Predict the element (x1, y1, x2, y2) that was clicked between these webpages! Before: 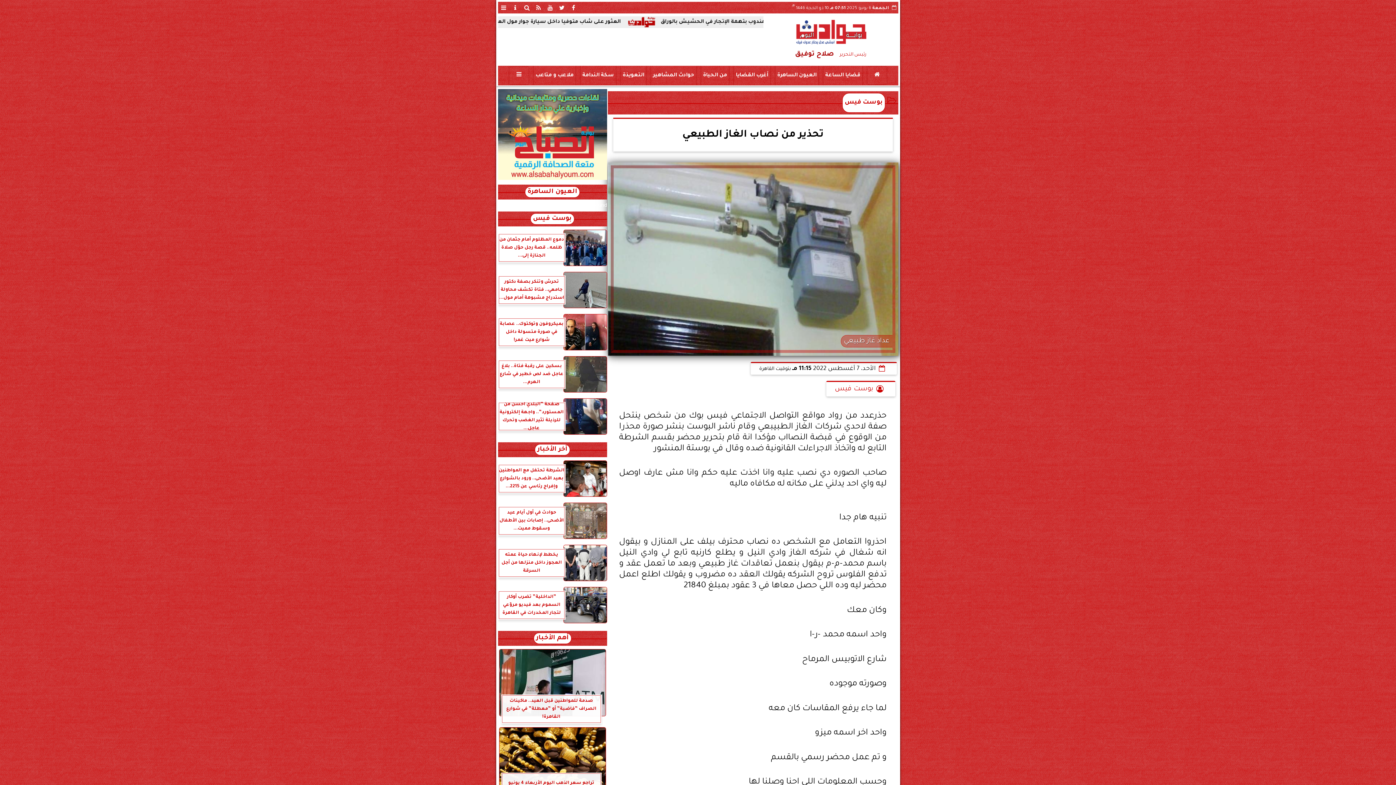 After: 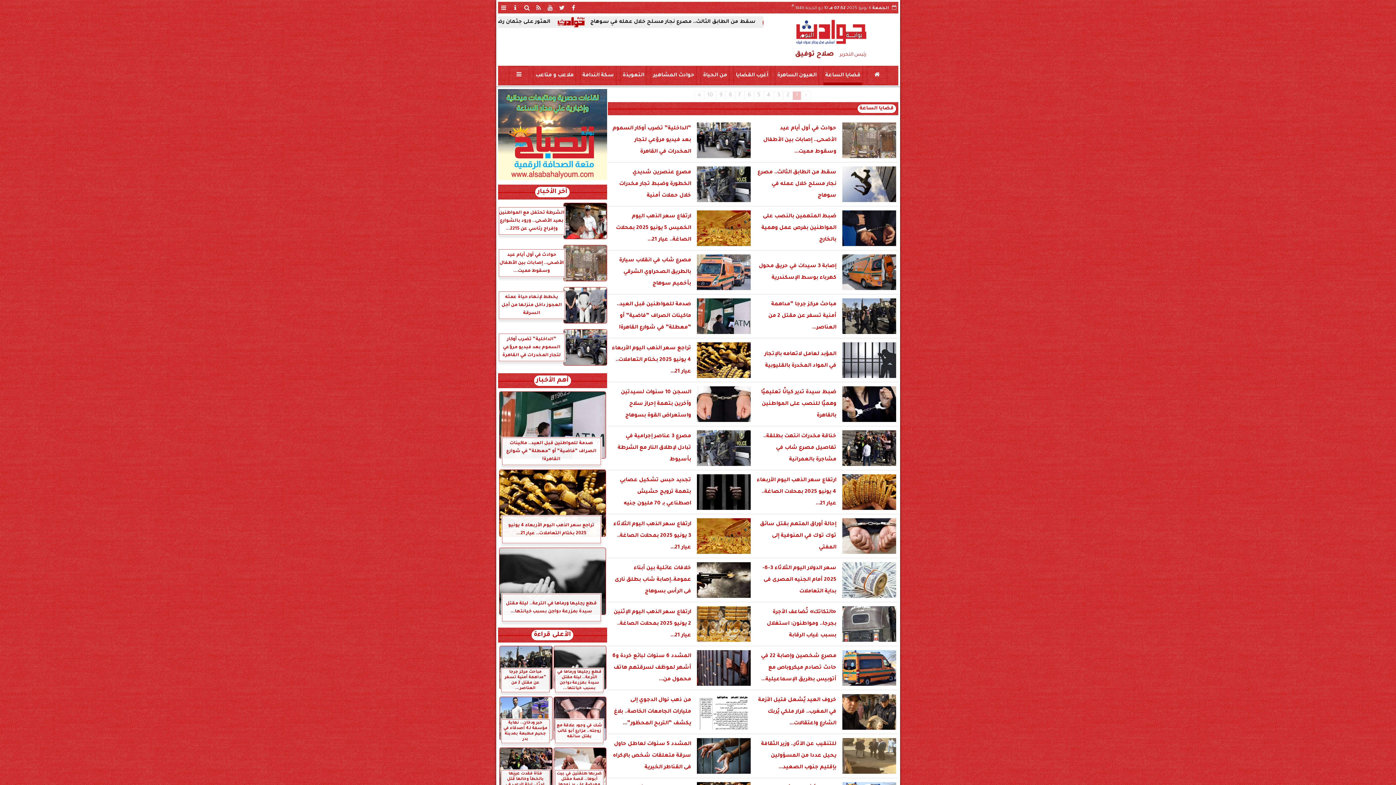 Action: bbox: (823, 65, 862, 85) label: قضايا الساعة